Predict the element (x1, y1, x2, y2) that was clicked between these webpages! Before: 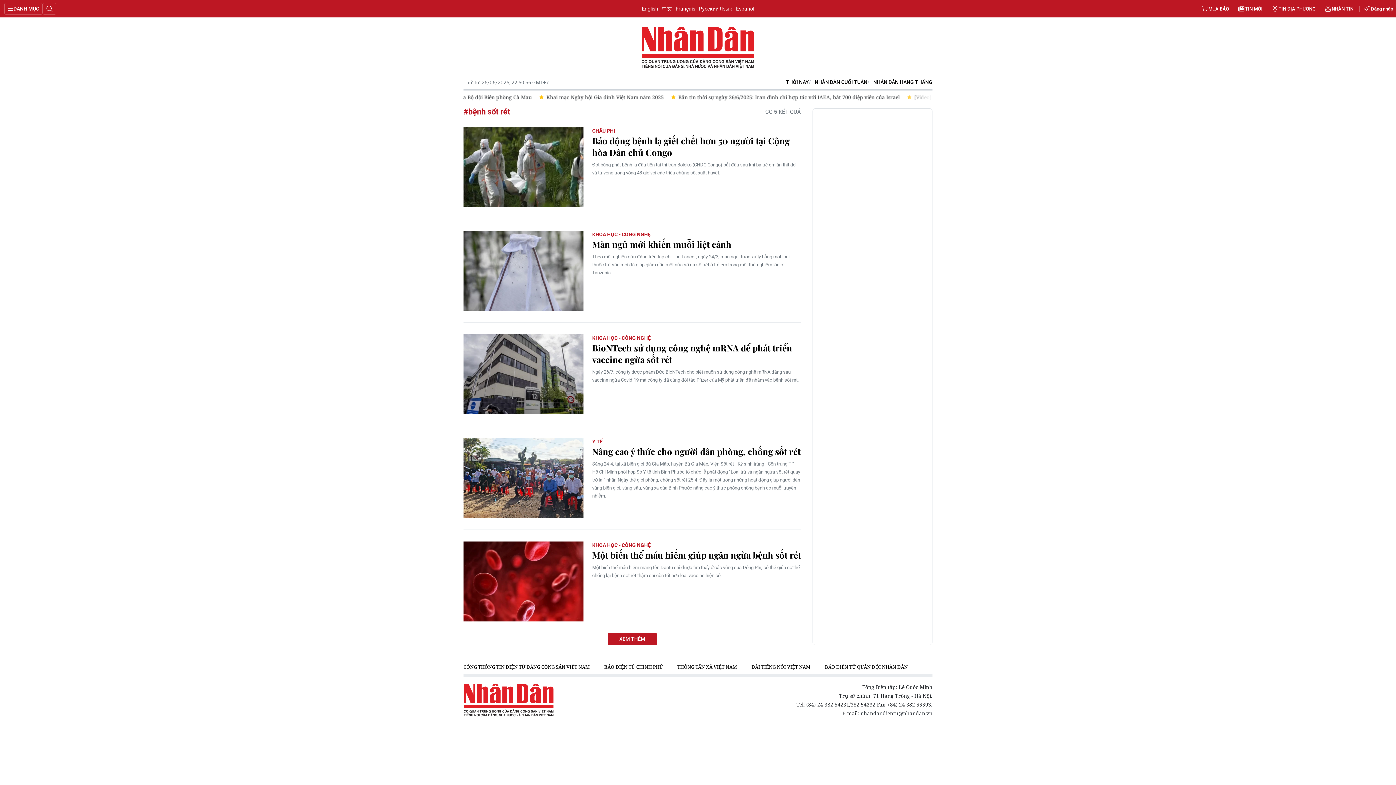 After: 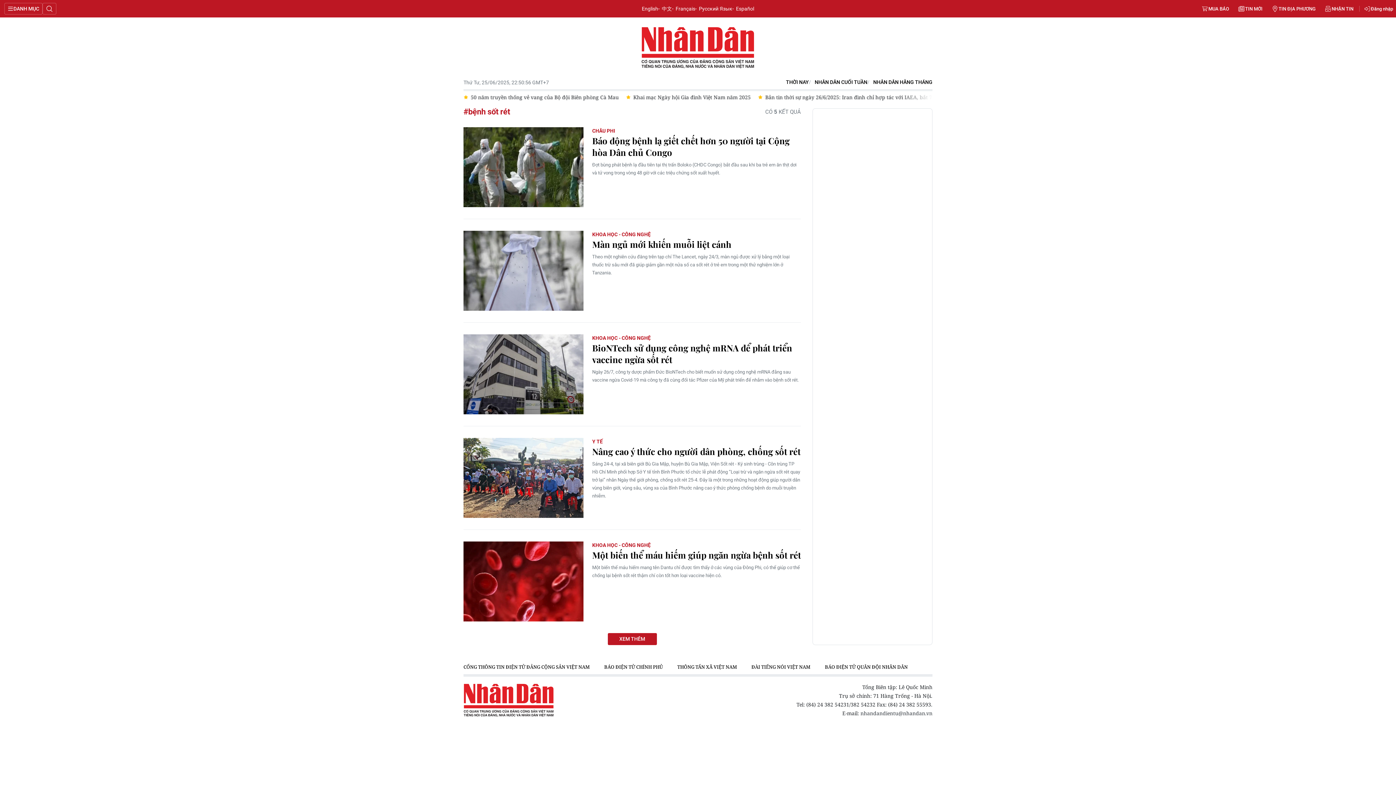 Action: label: Français bbox: (672, 4, 695, 12)